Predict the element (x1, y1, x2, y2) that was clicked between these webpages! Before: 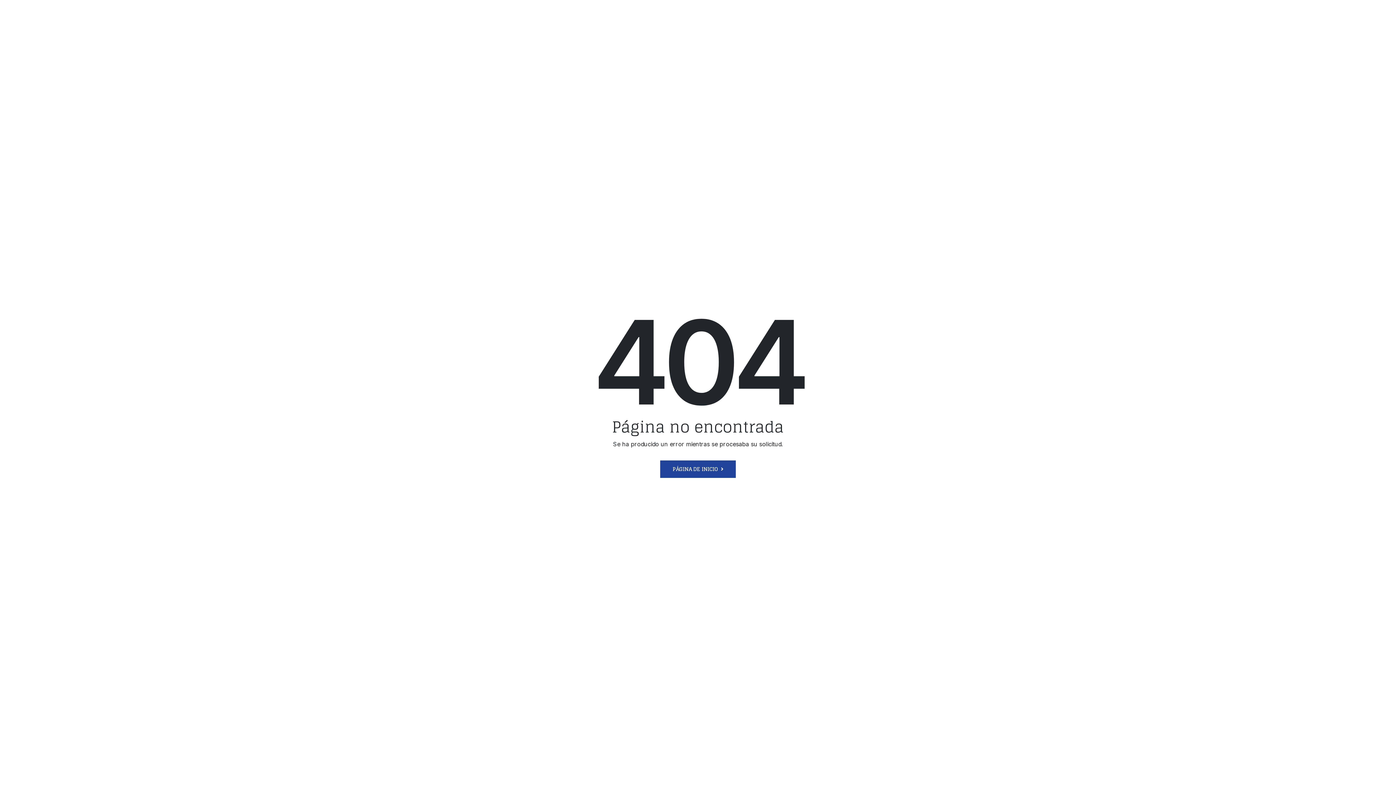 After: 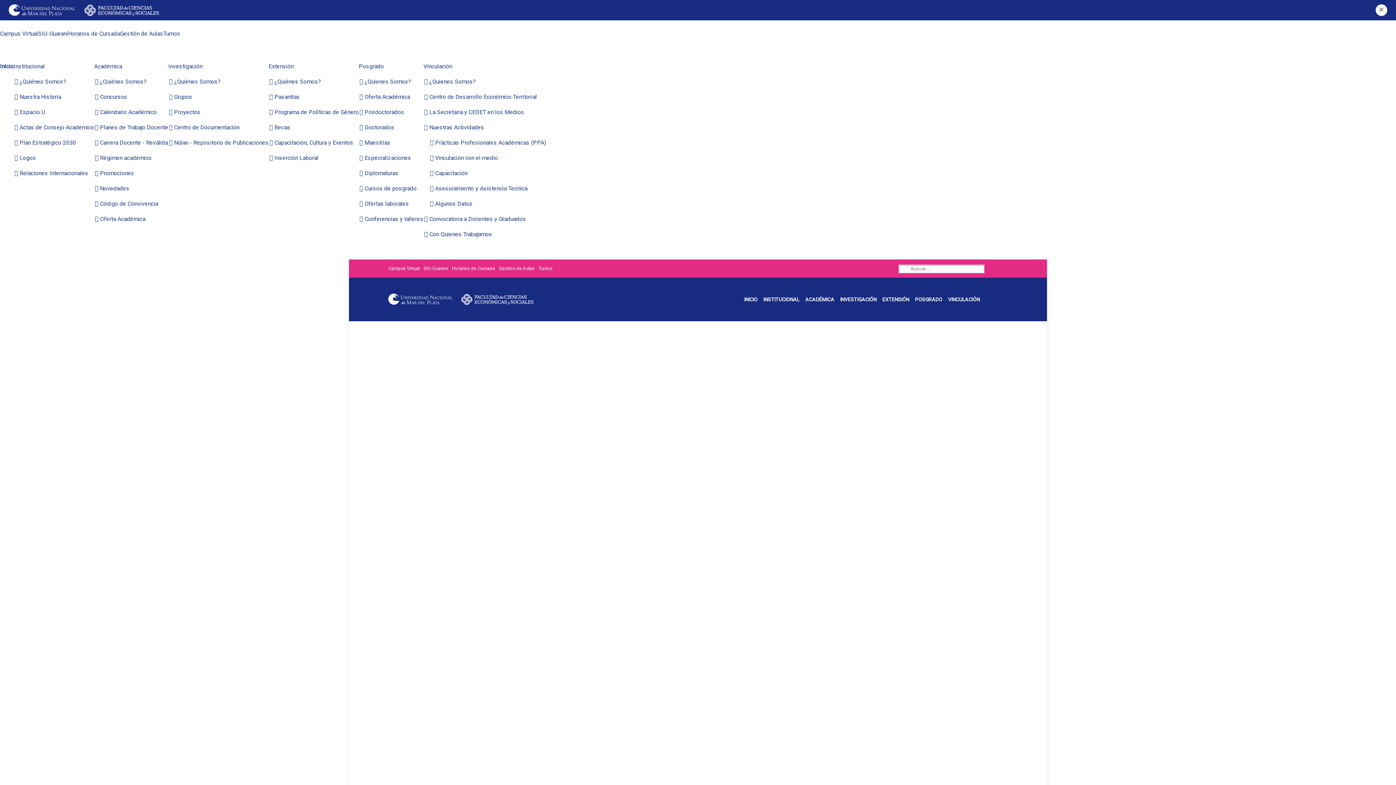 Action: label: PÁGINA DE INICIO bbox: (660, 460, 736, 478)